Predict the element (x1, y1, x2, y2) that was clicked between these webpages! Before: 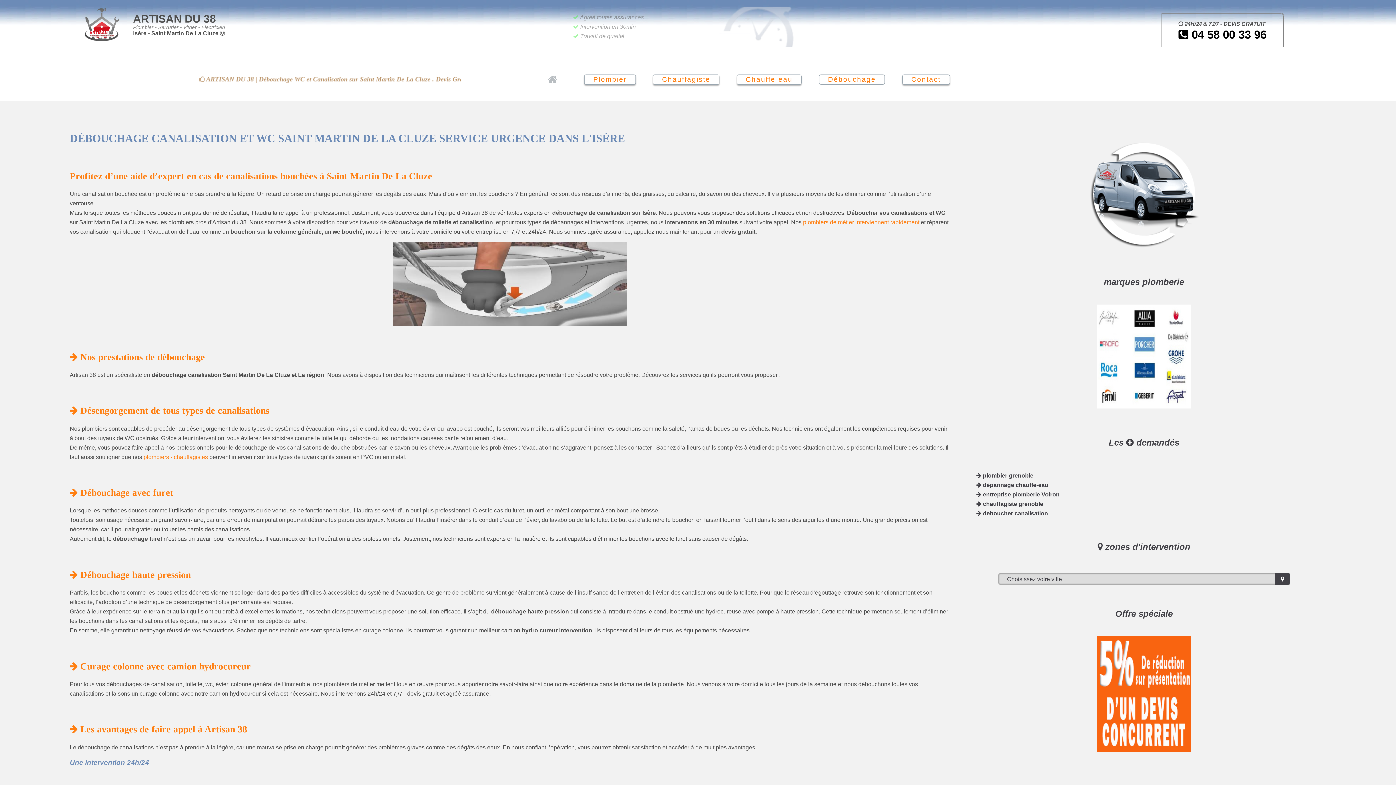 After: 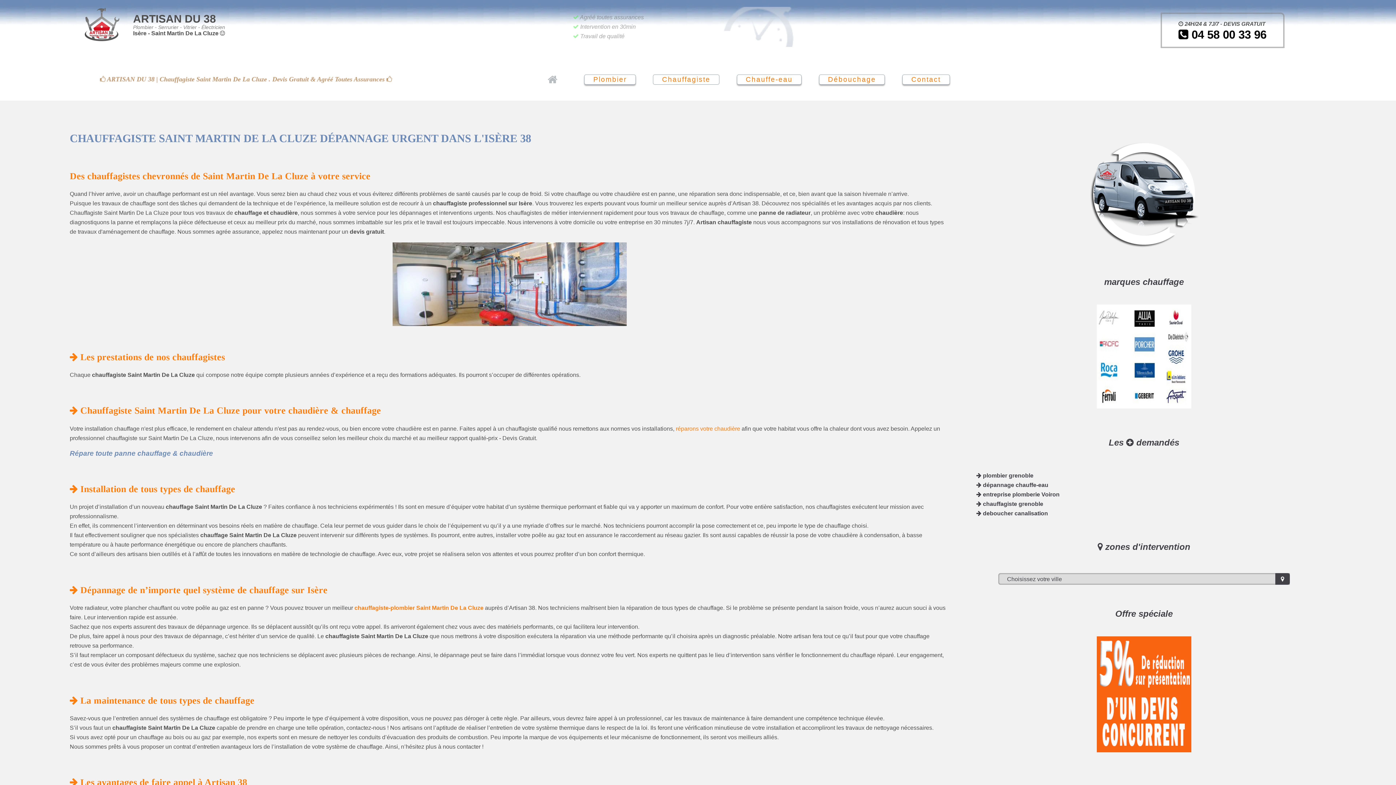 Action: bbox: (662, 75, 710, 83) label: Chauffagiste